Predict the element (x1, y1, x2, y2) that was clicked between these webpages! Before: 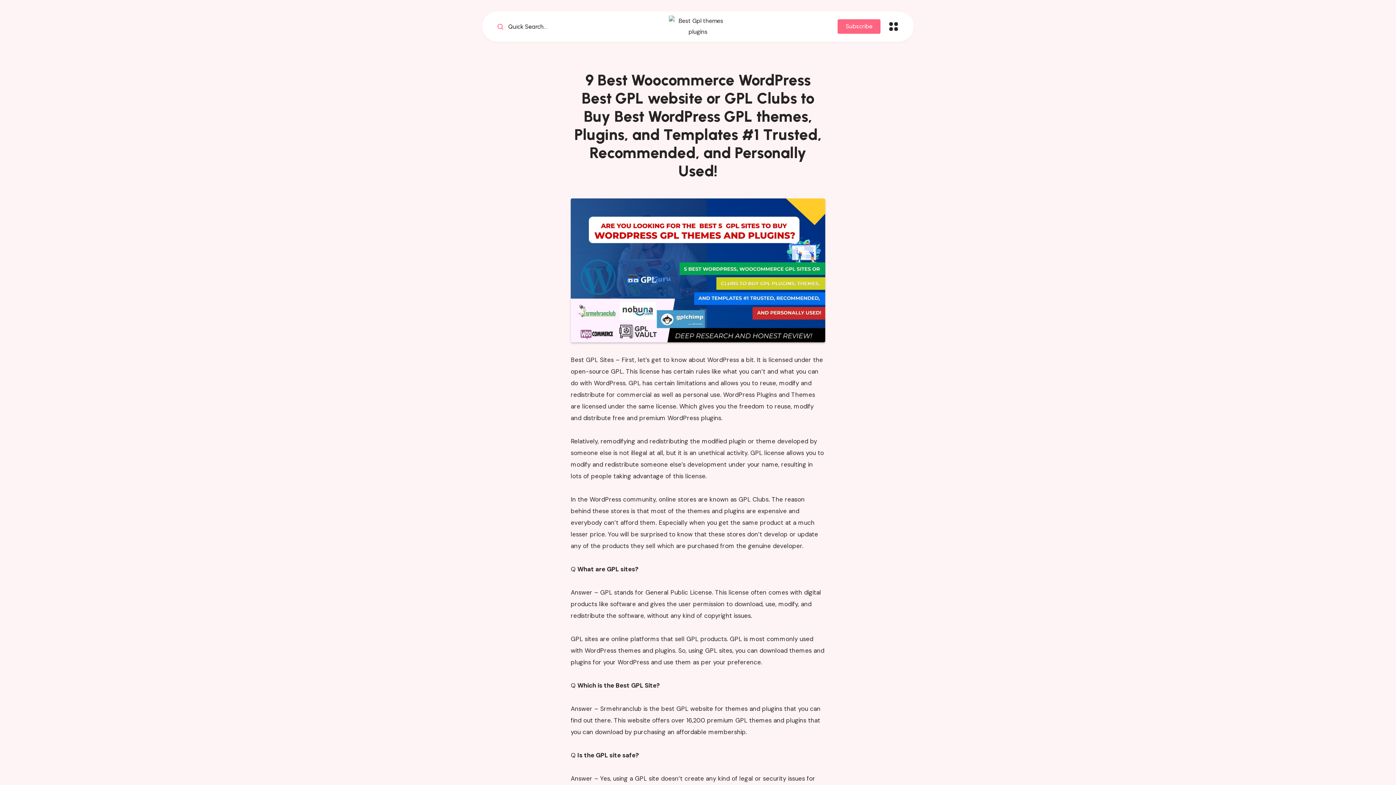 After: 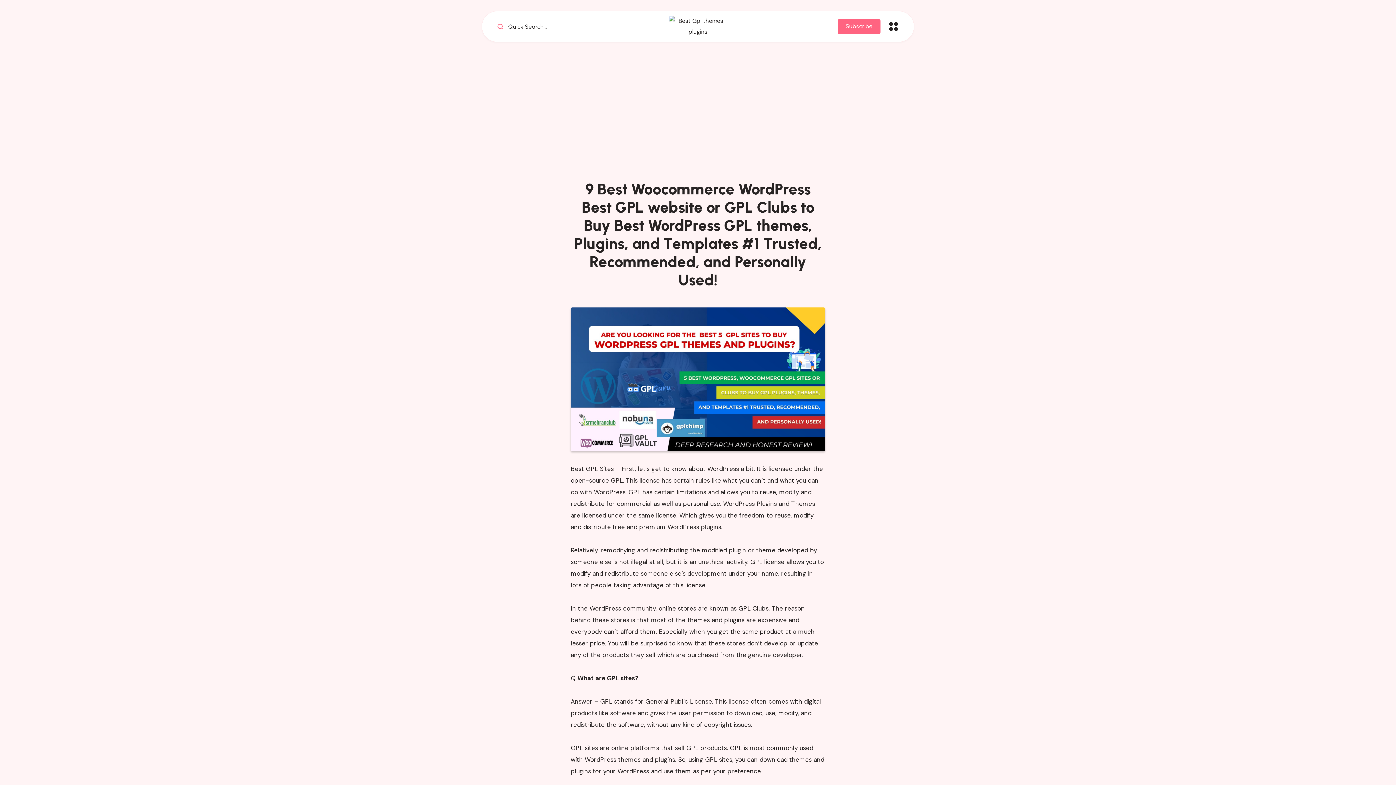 Action: label:  Quick Search... bbox: (496, 22, 547, 30)